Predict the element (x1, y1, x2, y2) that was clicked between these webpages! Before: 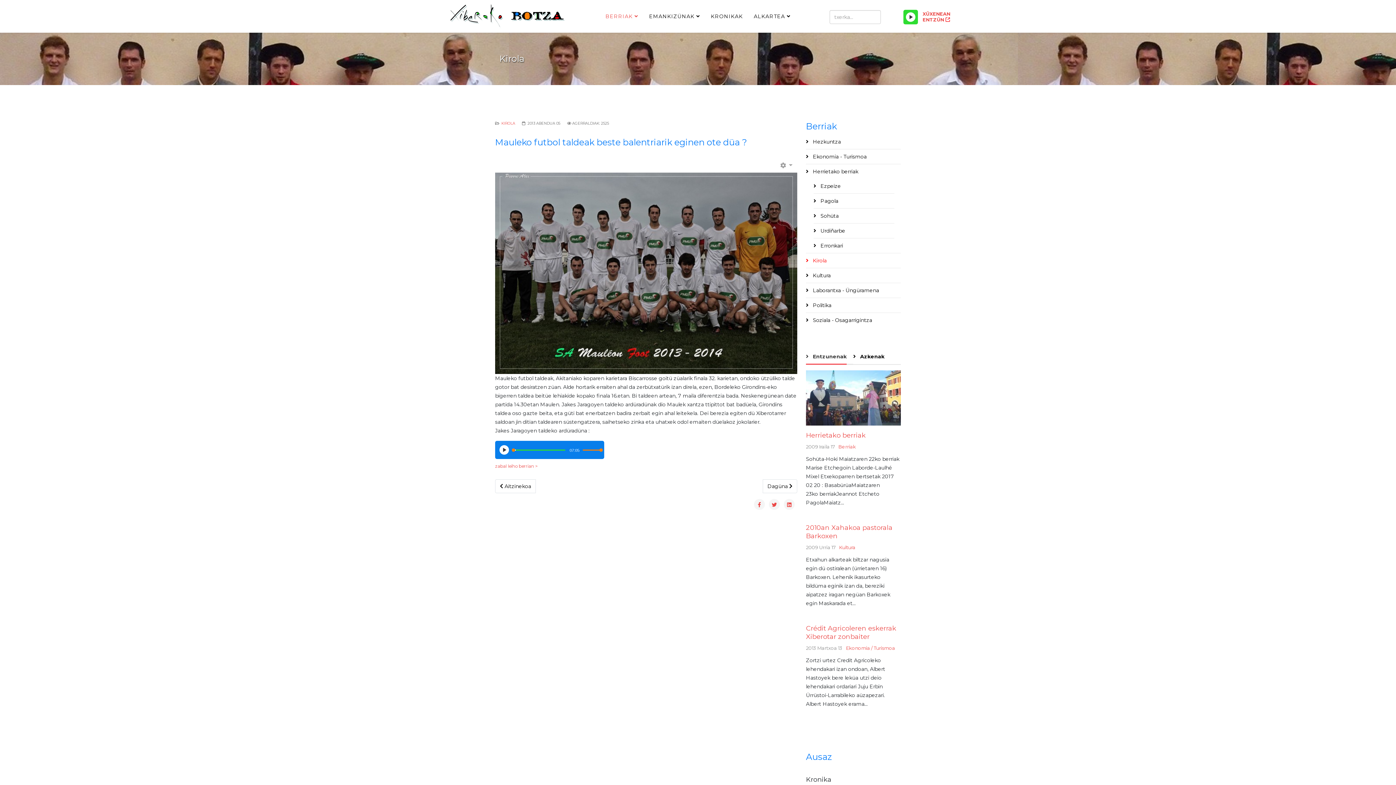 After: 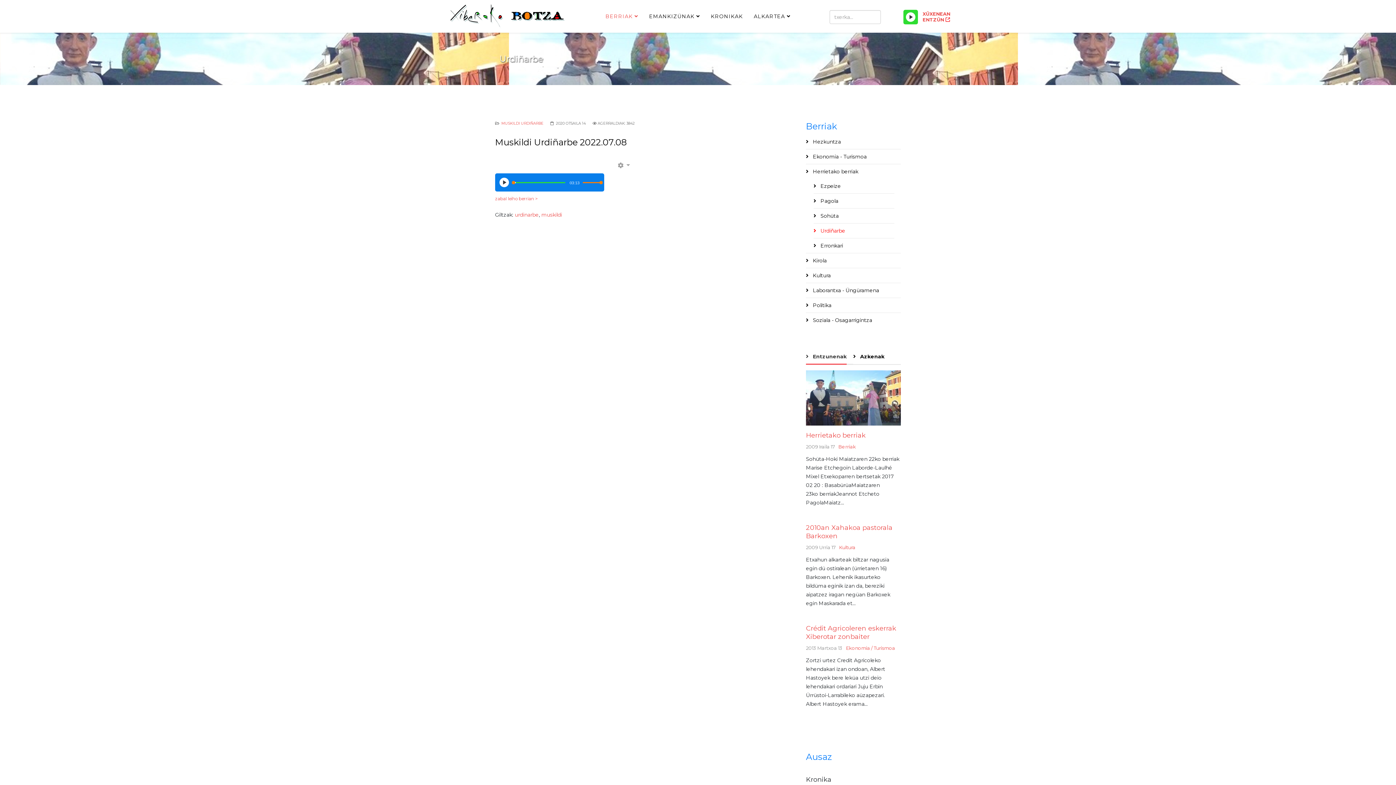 Action: bbox: (813, 223, 888, 238) label:  Urdiñarbe